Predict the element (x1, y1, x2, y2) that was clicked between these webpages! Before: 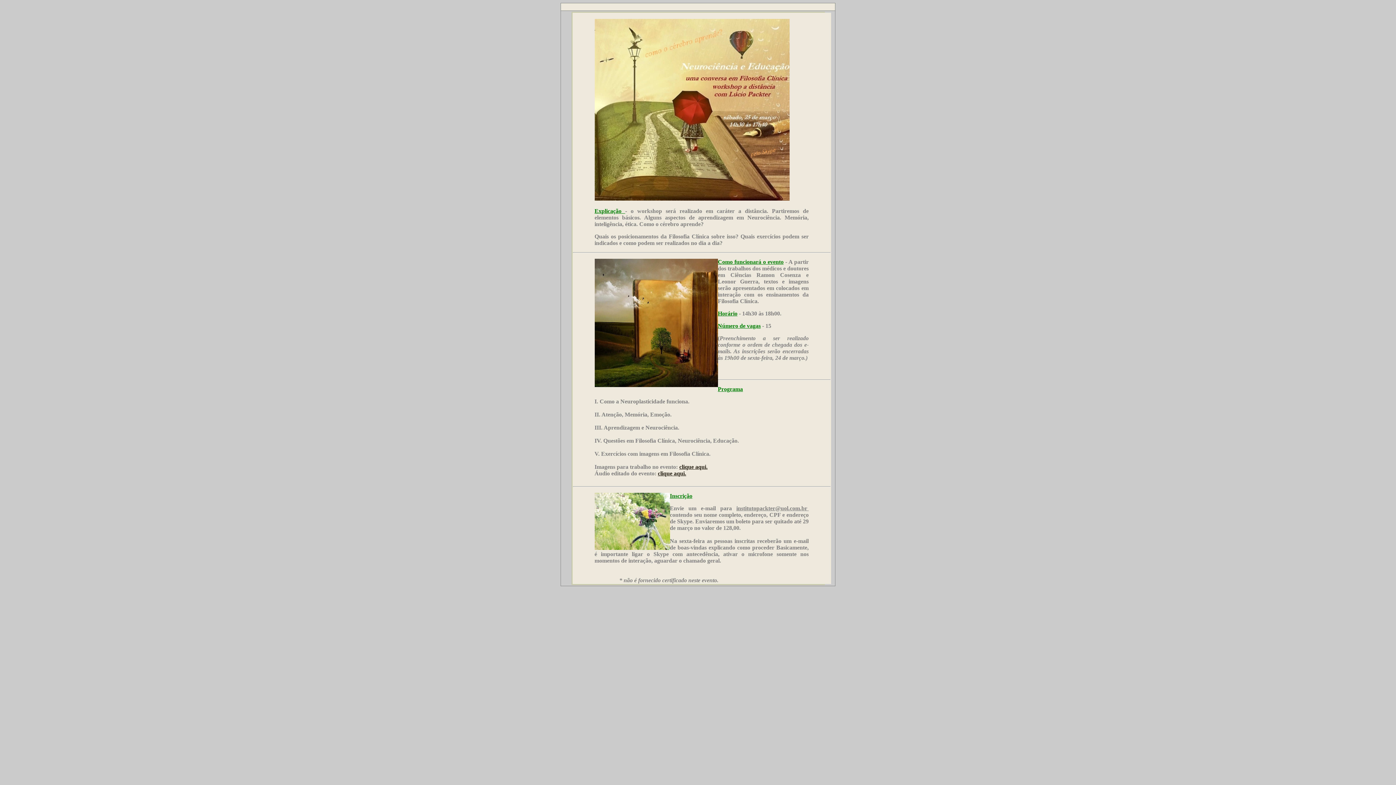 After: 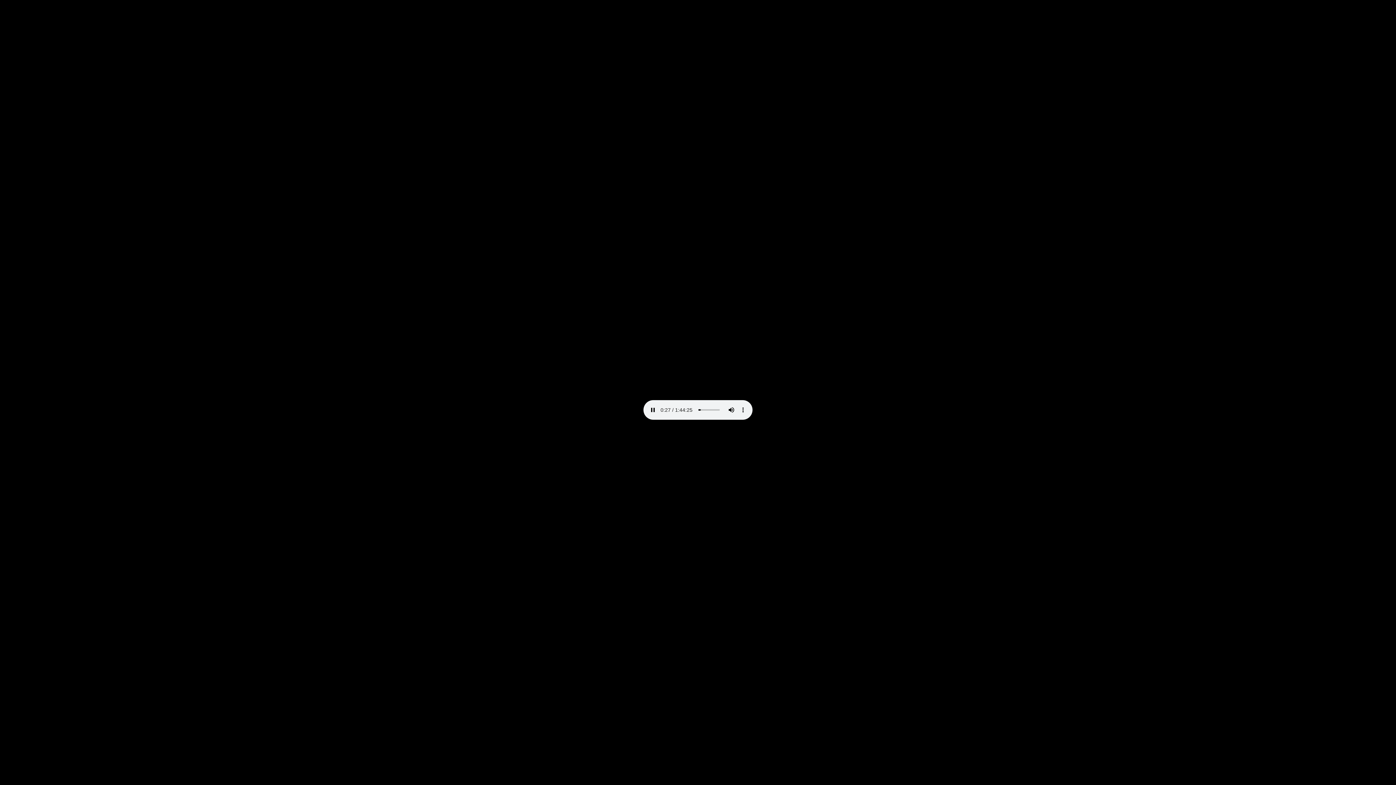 Action: bbox: (658, 470, 686, 476) label: clique aqui.